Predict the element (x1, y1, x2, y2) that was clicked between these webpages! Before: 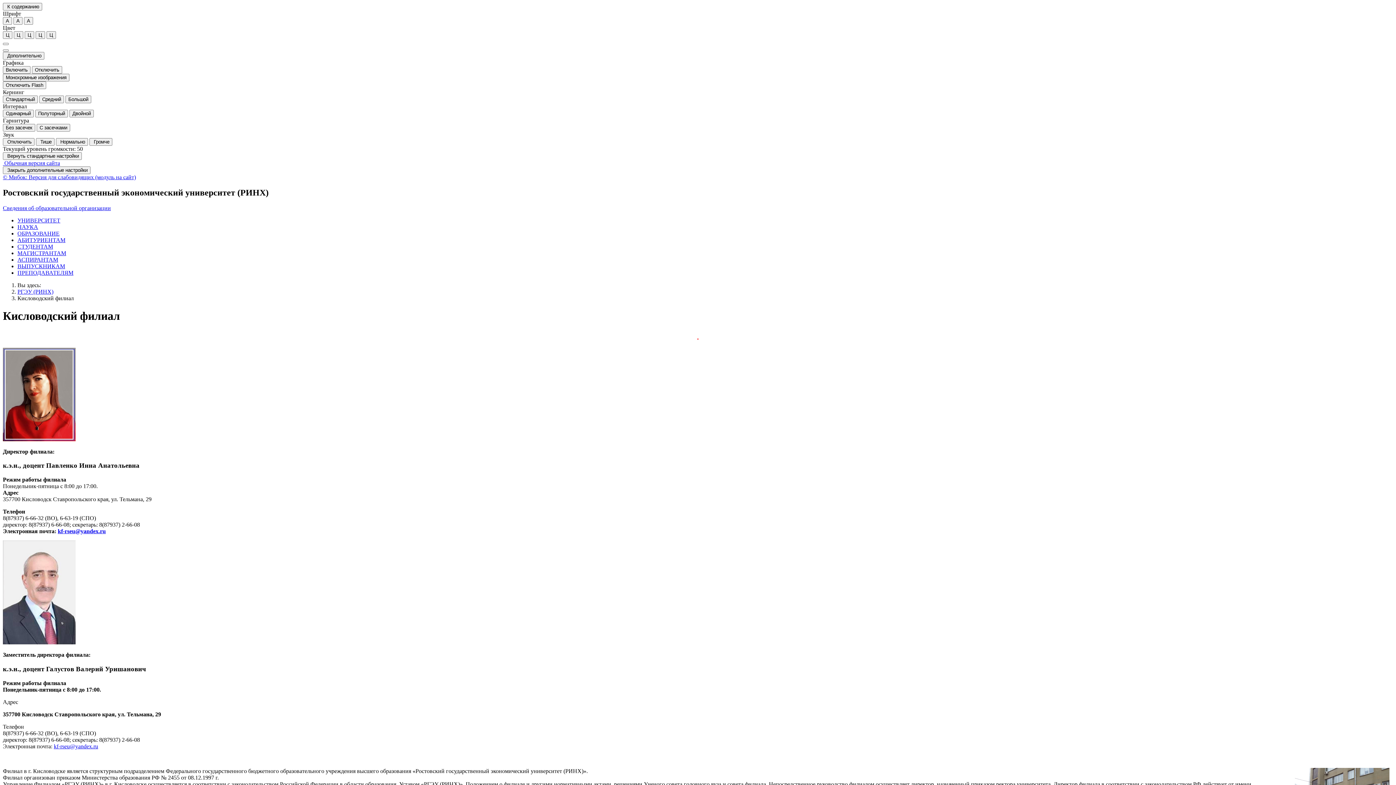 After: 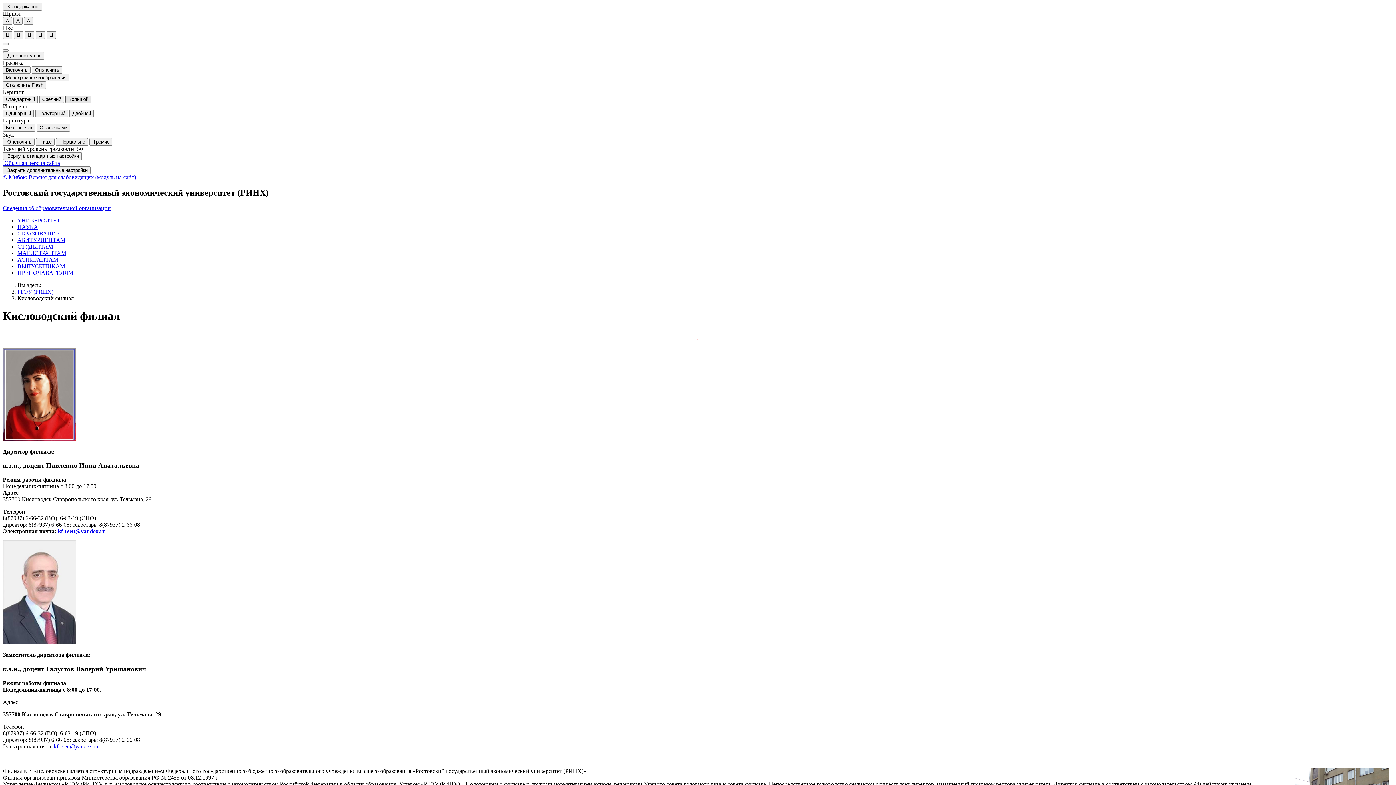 Action: label: Большой bbox: (65, 95, 91, 103)